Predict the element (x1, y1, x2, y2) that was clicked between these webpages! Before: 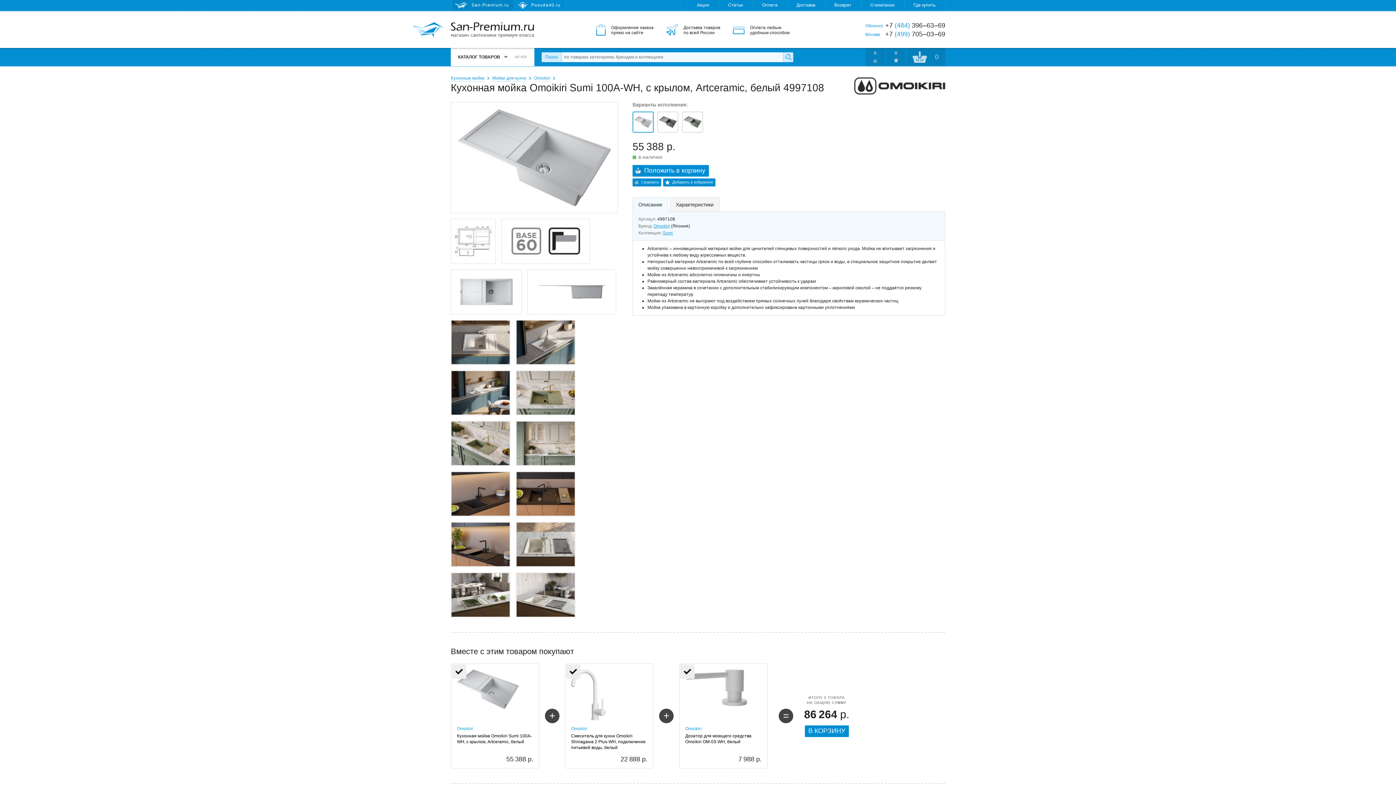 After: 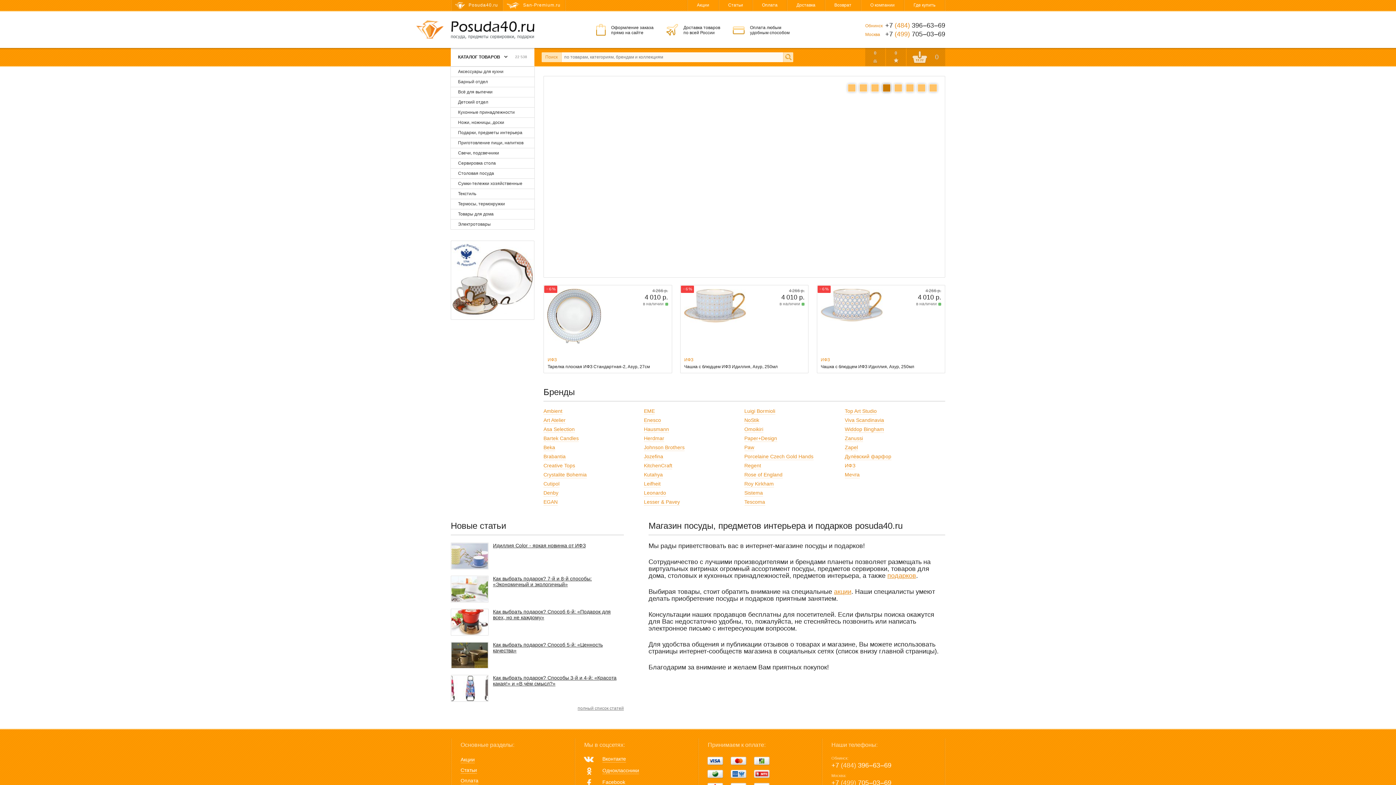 Action: label: Posuda40.ru bbox: (513, 0, 565, 10)